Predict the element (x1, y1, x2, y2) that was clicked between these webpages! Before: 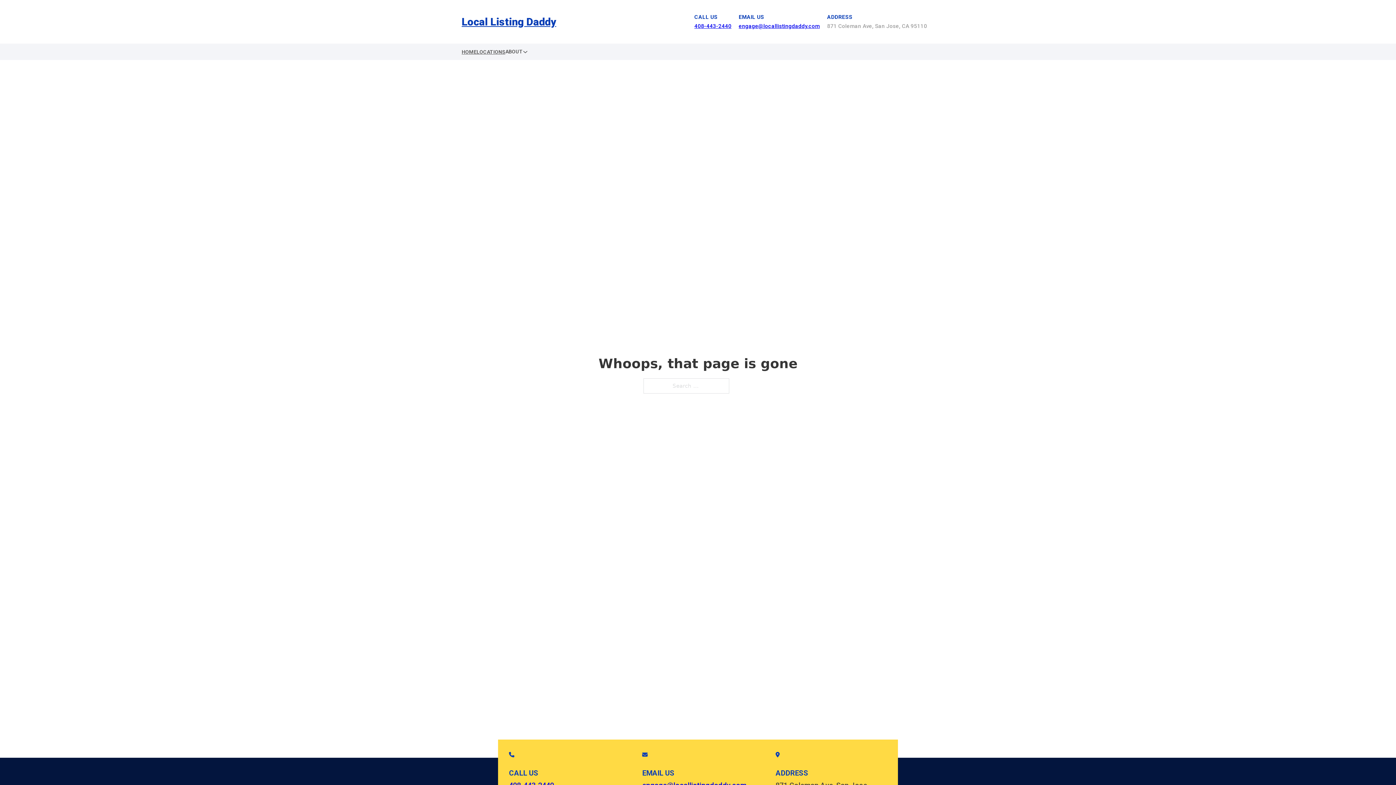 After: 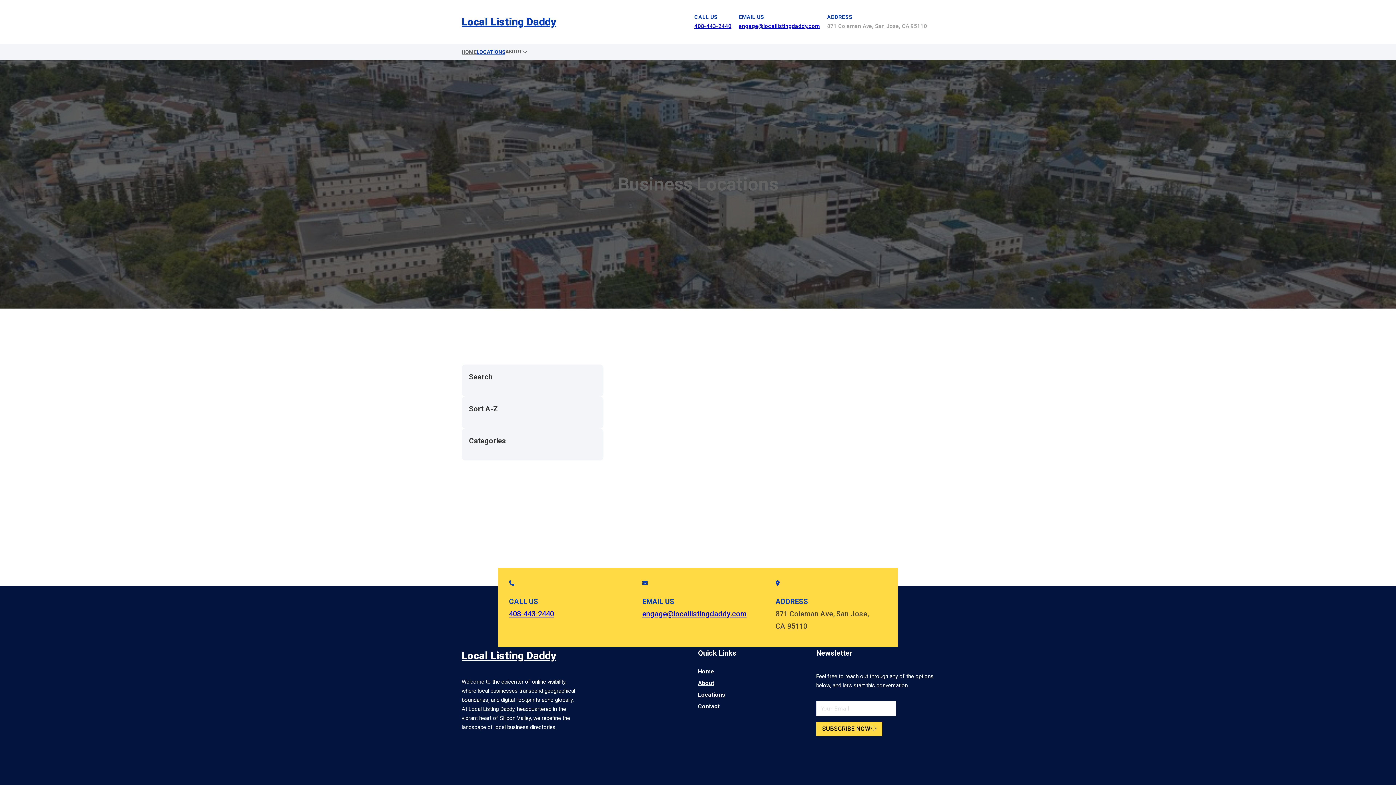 Action: bbox: (476, 47, 505, 56) label: LOCATIONS